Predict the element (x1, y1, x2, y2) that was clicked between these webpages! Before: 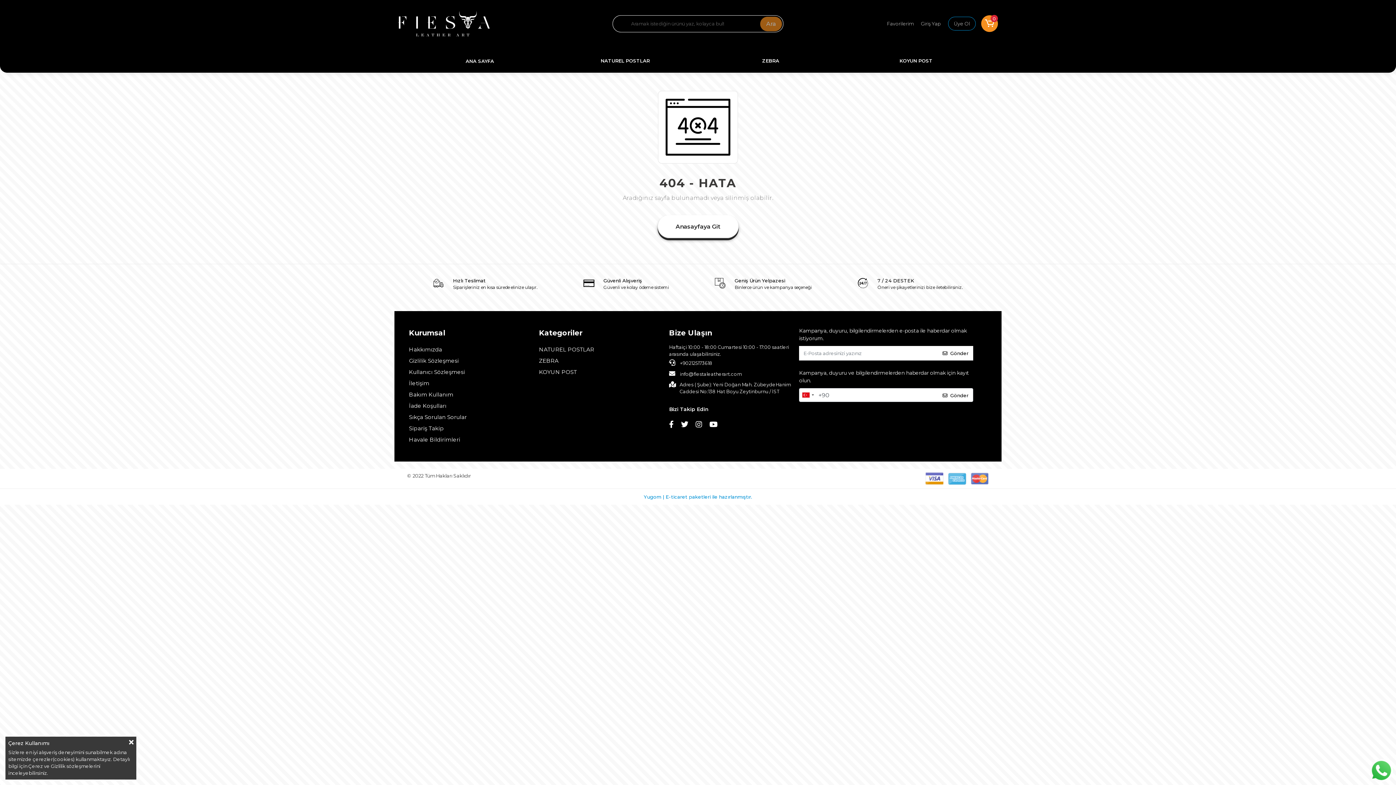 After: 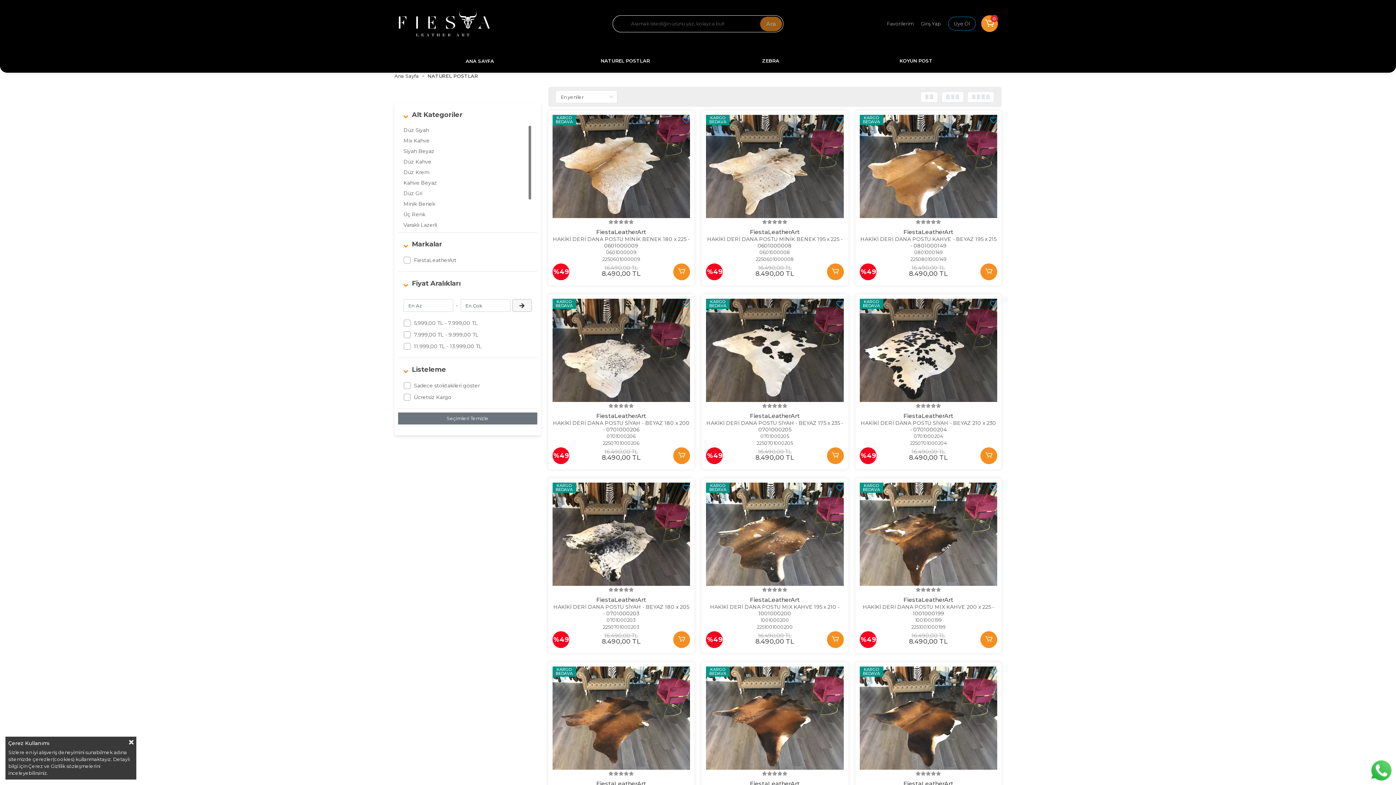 Action: label: NATUREL POSTLAR bbox: (539, 345, 662, 354)